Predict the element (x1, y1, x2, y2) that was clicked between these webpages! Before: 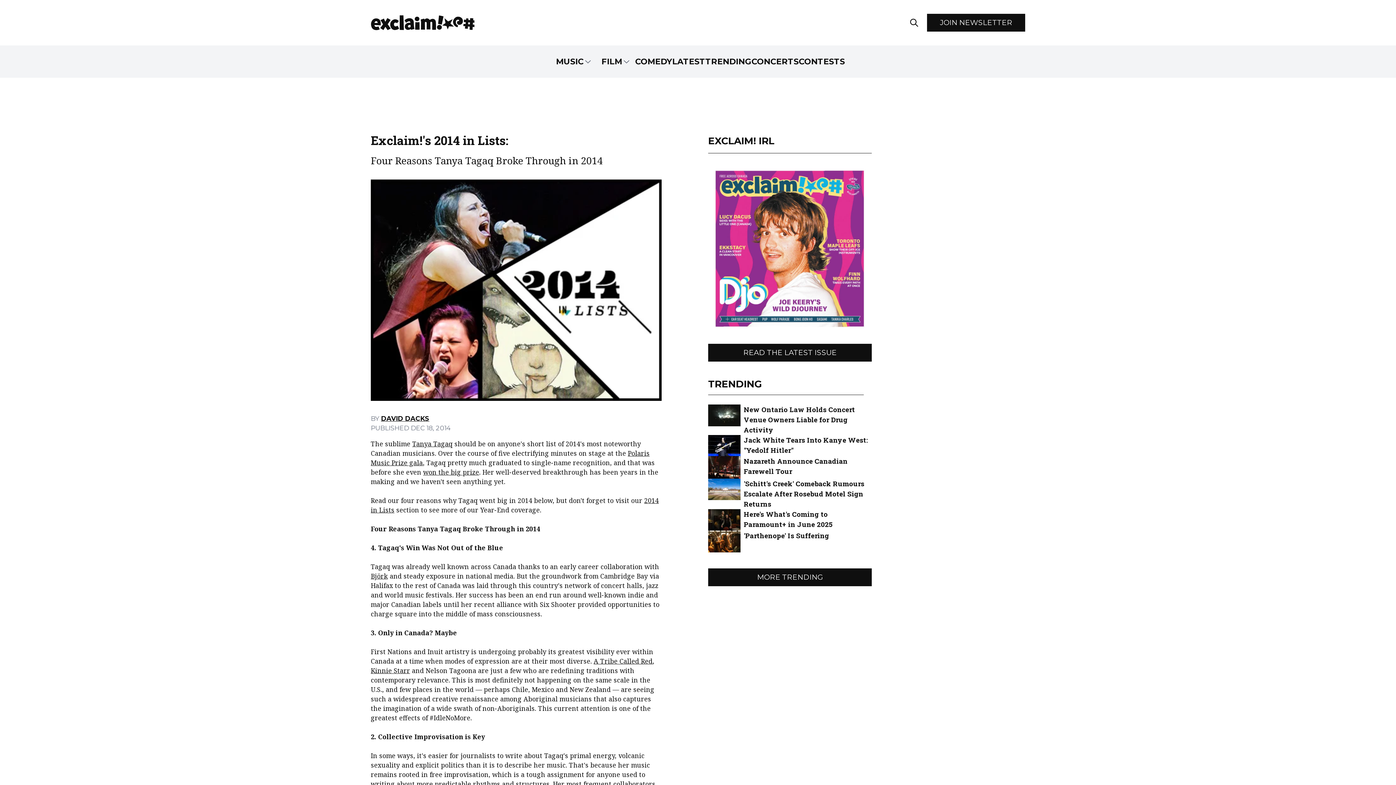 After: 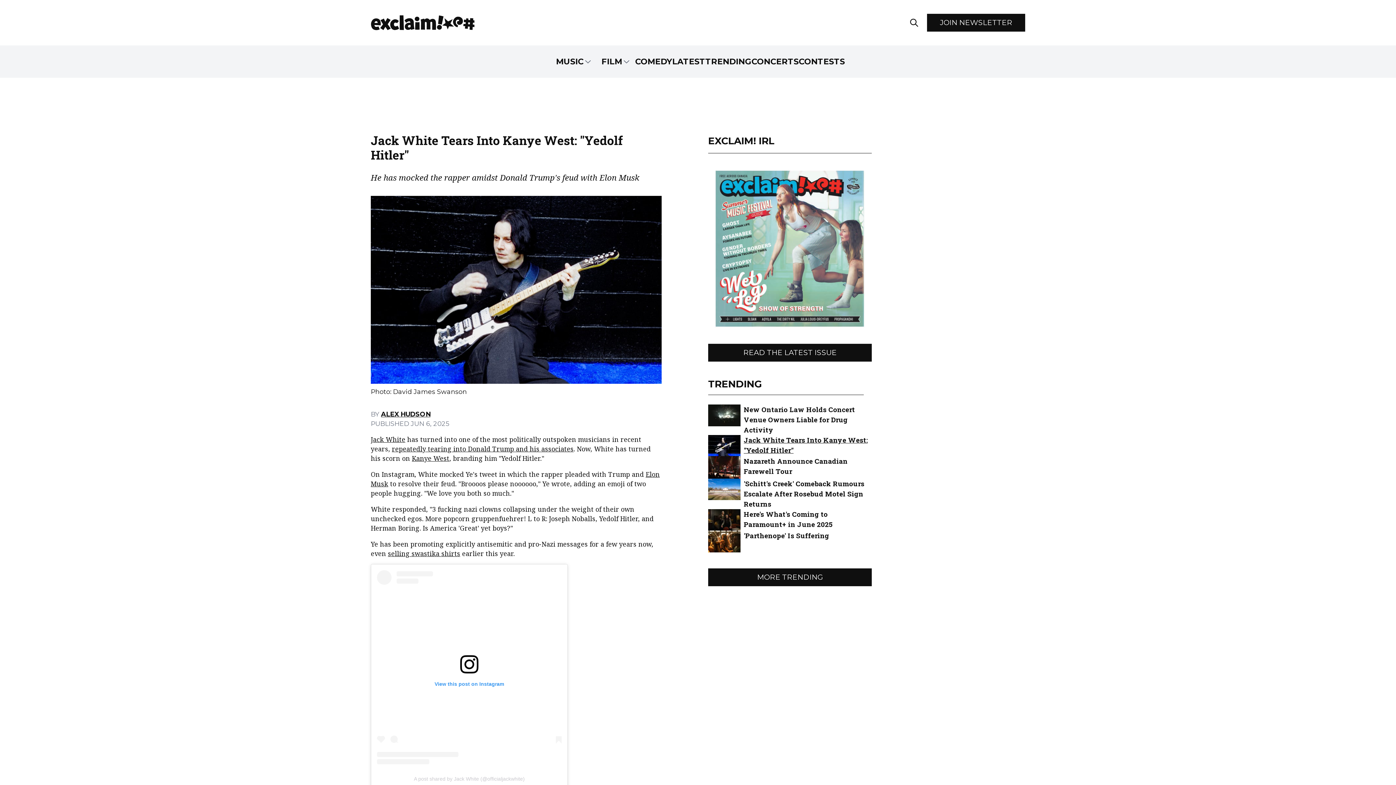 Action: label: Jack White Tears Into Kanye West: "Yedolf Hitler" bbox: (708, 435, 872, 456)